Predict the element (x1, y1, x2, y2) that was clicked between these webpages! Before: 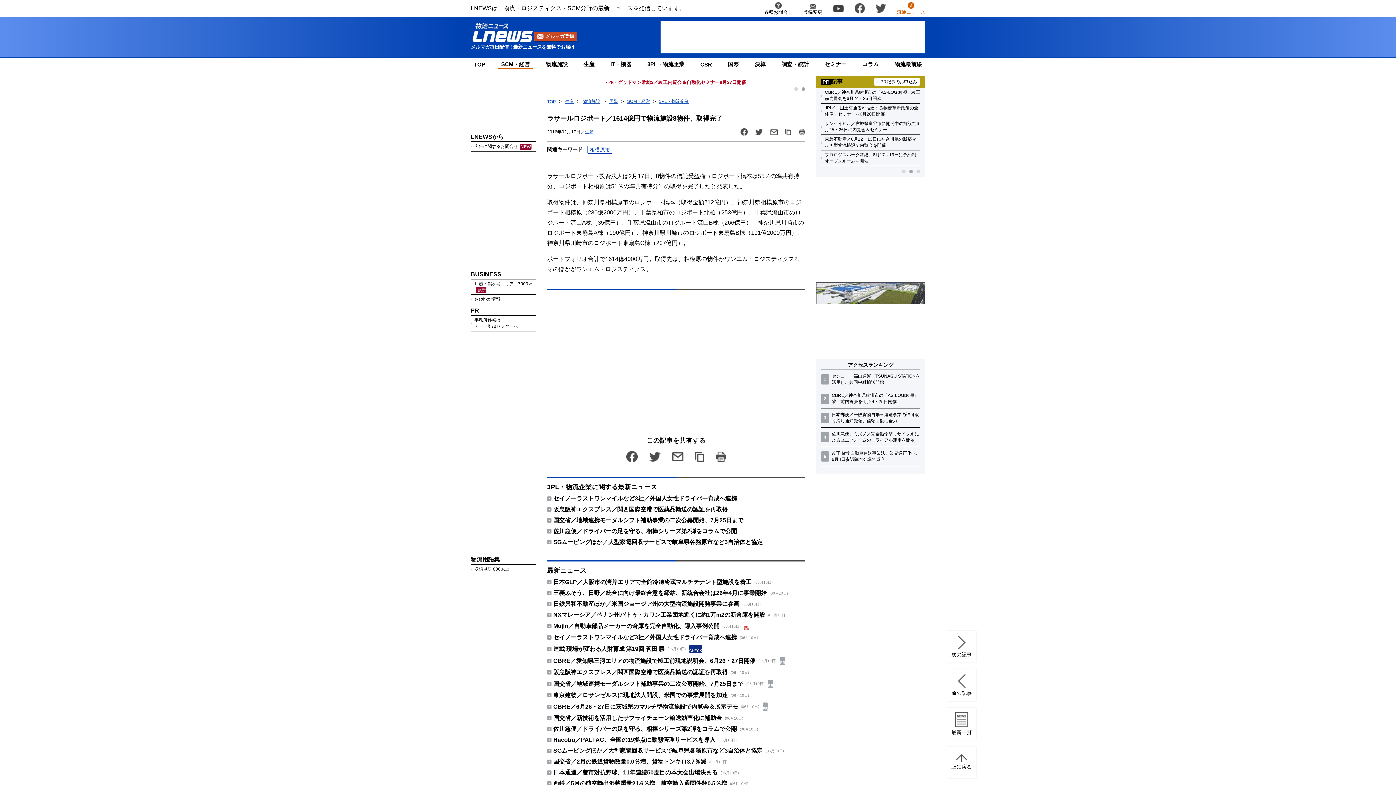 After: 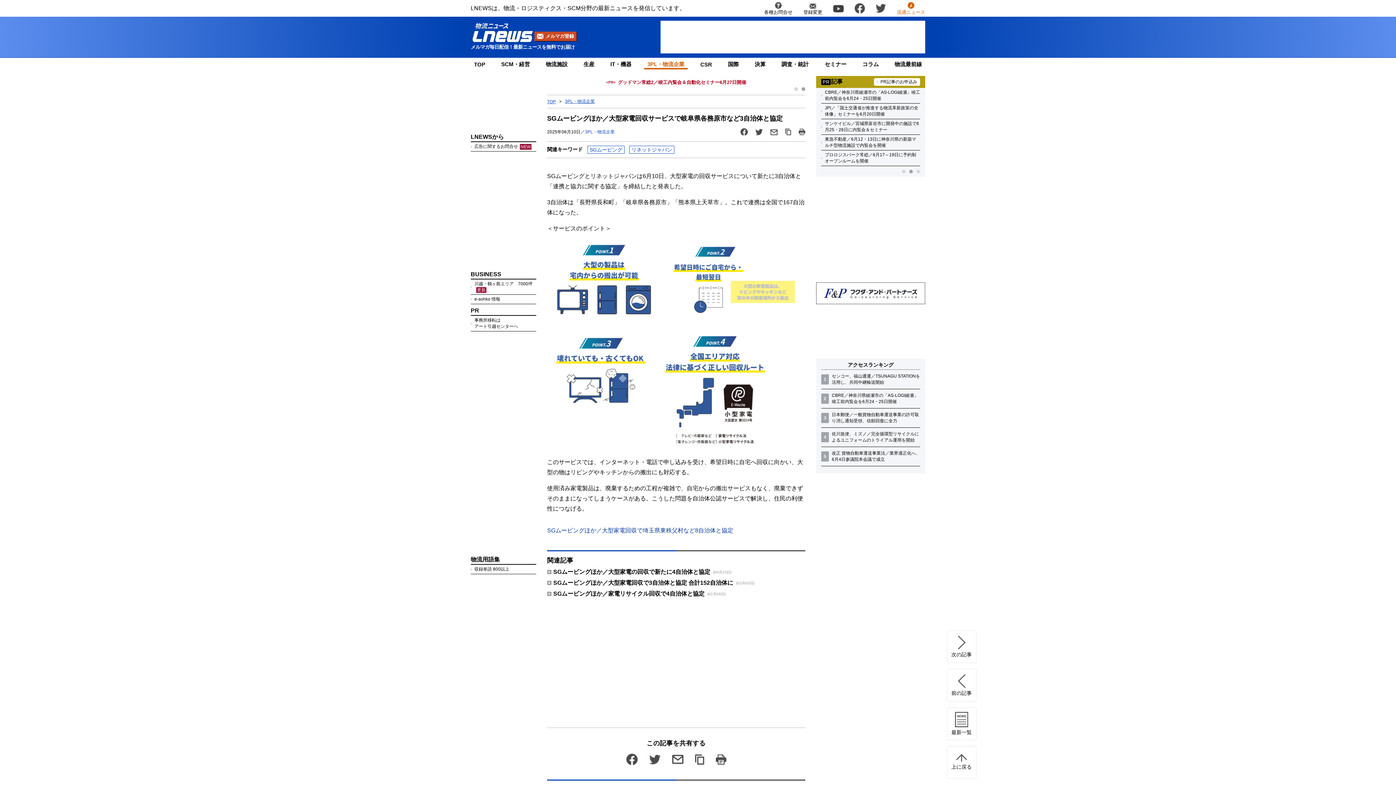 Action: label: SGムービングほか／大型家電回収サービスで岐阜県各務原市など3自治体と協定 bbox: (553, 747, 762, 754)